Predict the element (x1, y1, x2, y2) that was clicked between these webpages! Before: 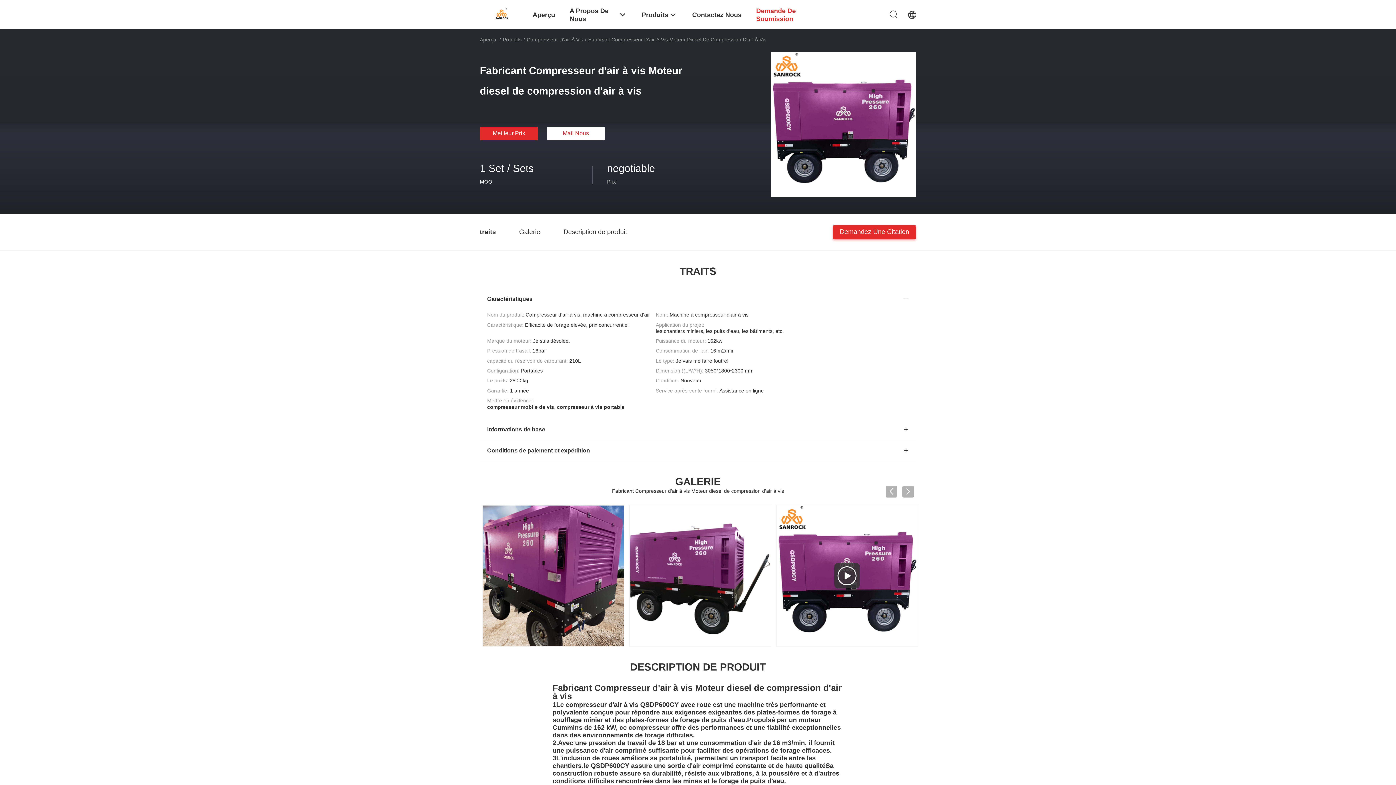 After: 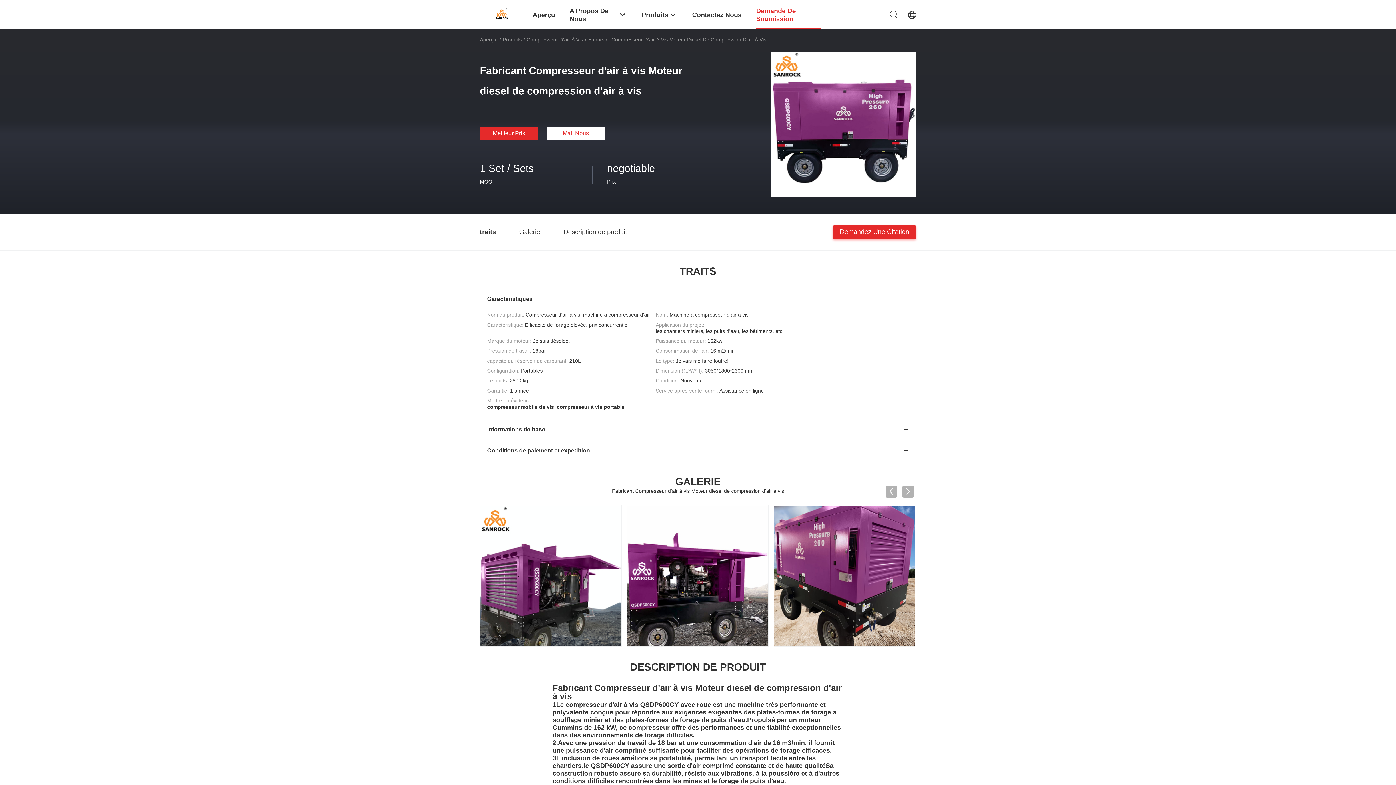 Action: label: Demande De Soumission bbox: (756, 0, 821, 29)